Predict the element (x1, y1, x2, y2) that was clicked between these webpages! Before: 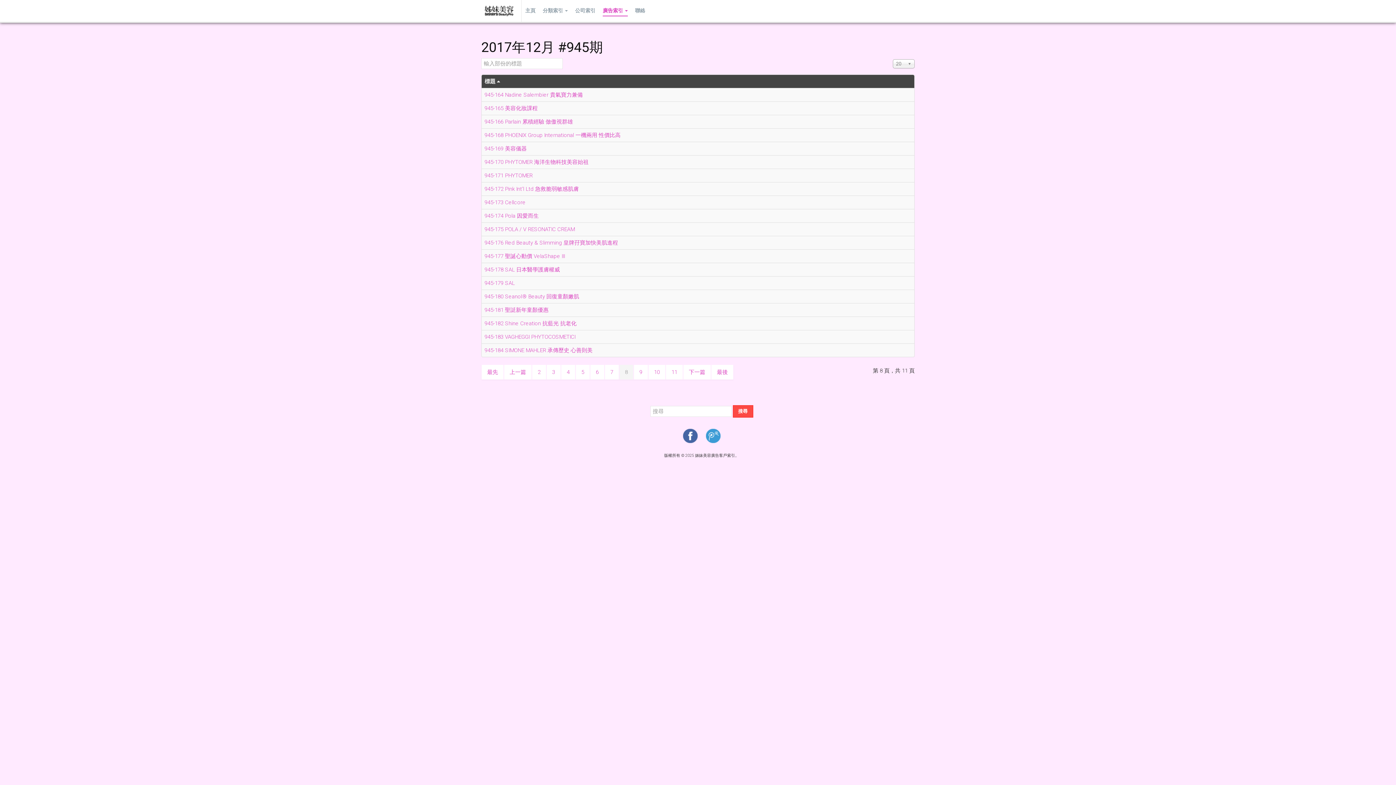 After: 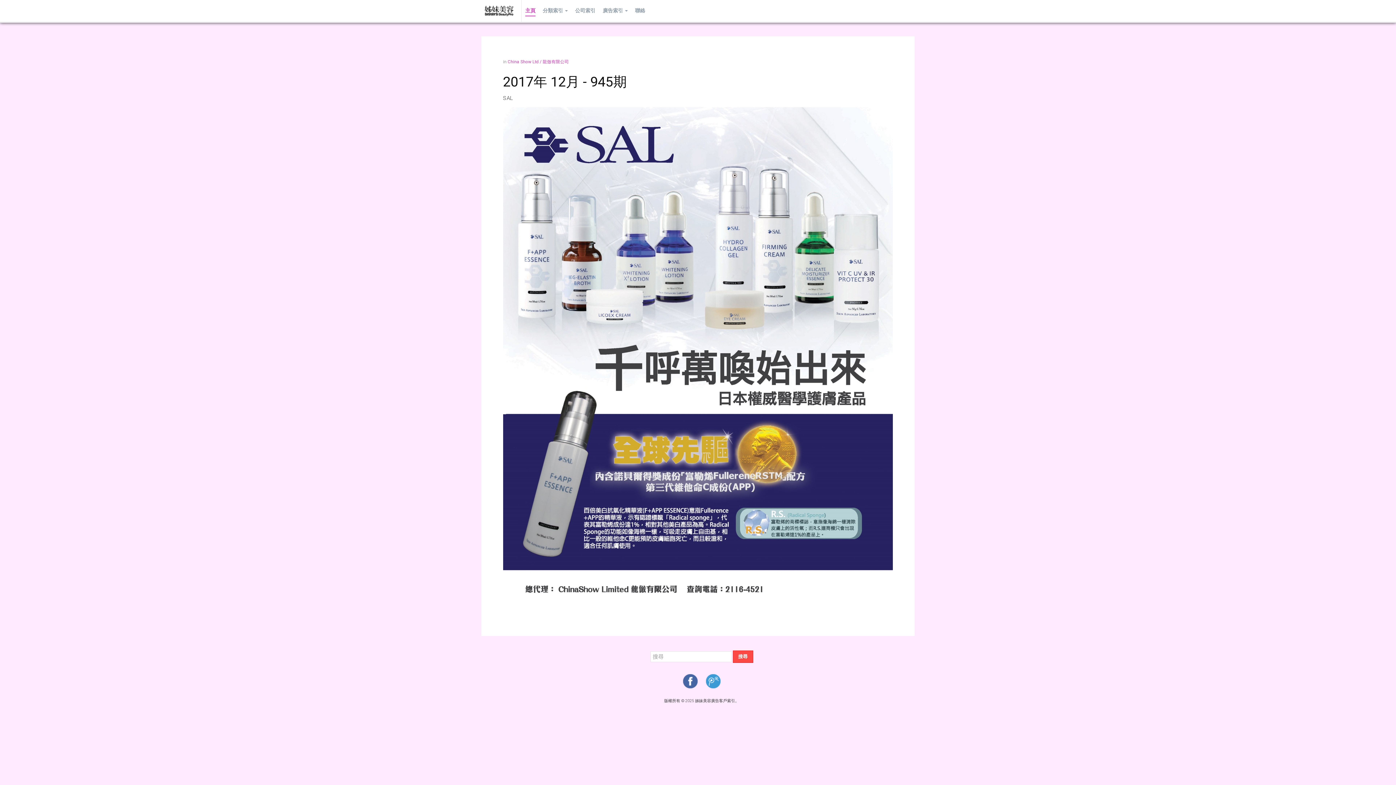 Action: bbox: (484, 280, 514, 286) label: 945-179 SAL